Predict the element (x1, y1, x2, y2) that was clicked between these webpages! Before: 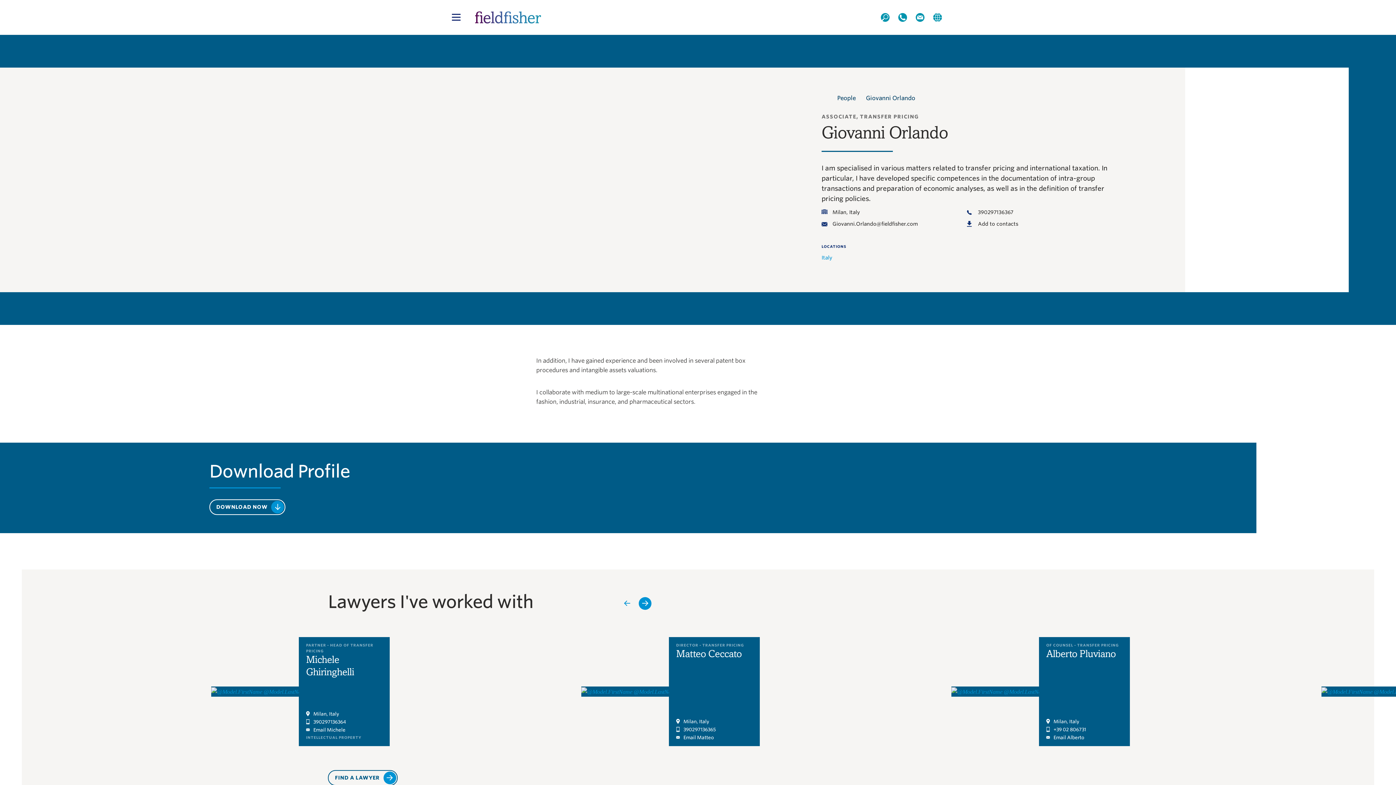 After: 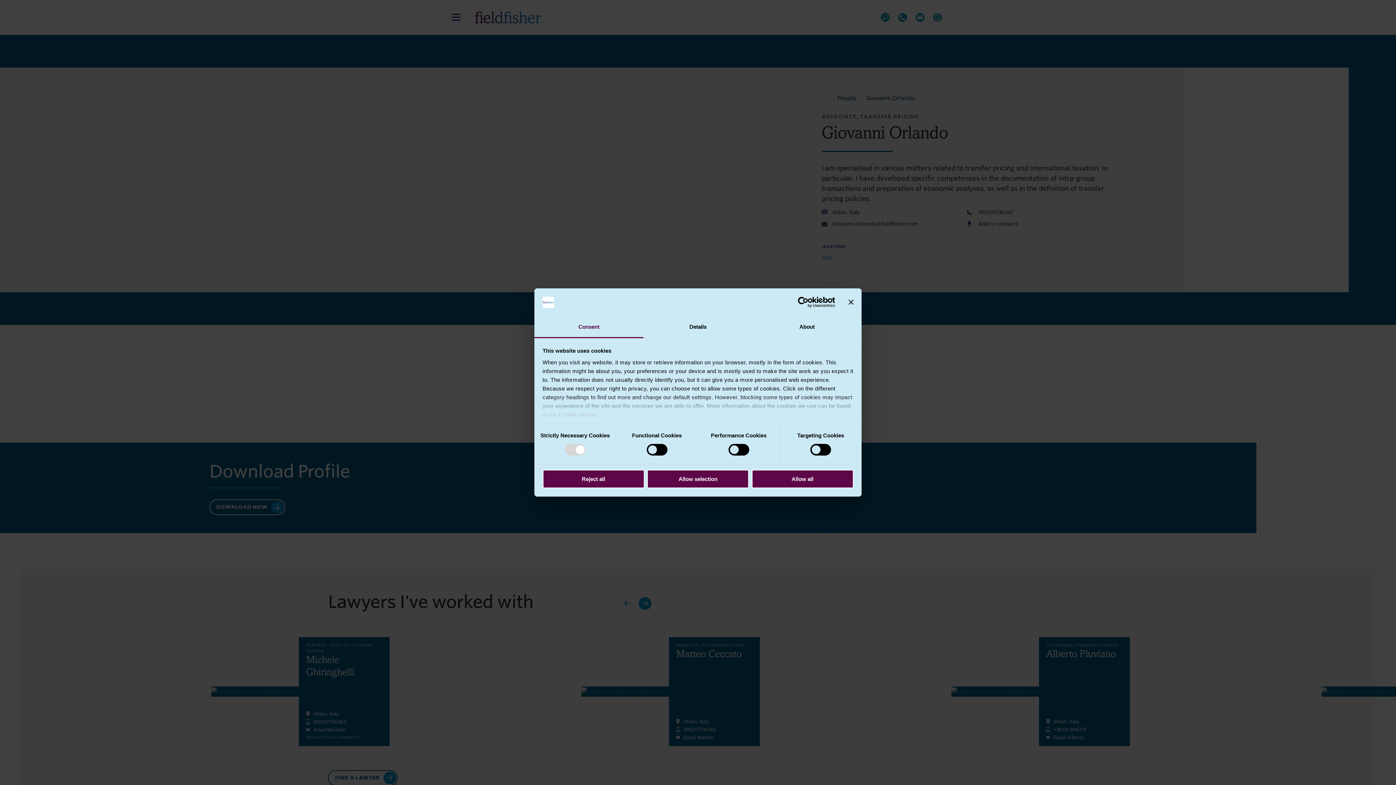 Action: bbox: (978, 220, 1018, 227) label: Add to contacts